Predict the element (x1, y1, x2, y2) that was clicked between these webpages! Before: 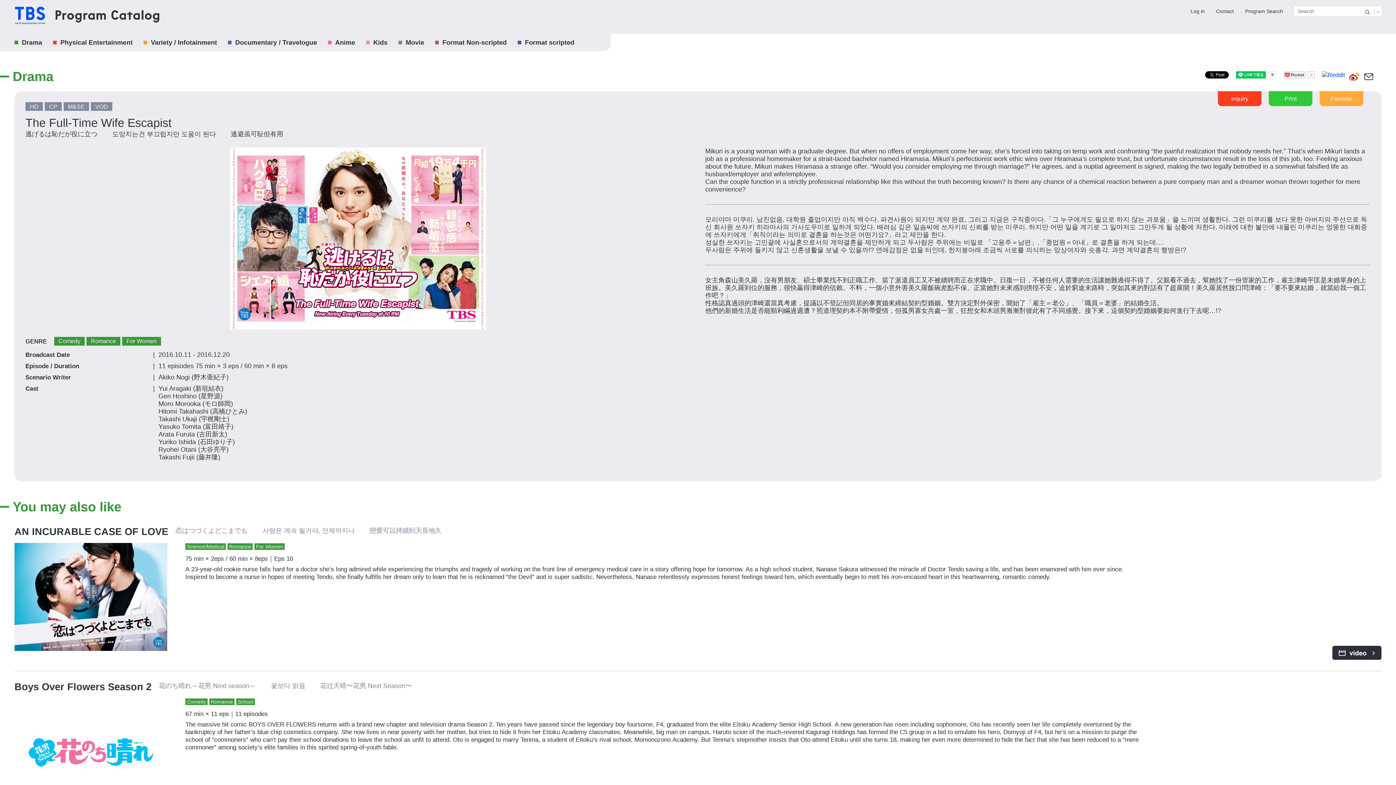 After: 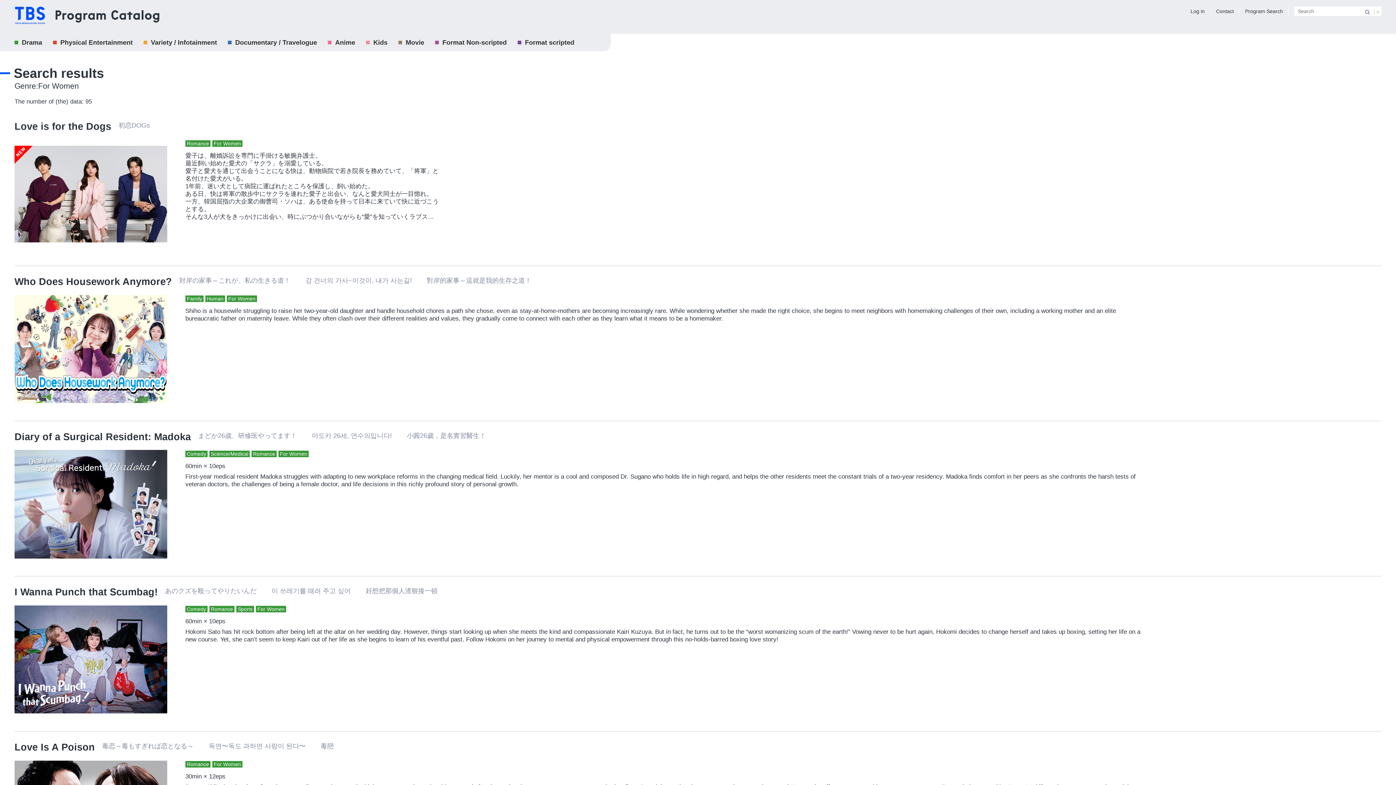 Action: label: For Women bbox: (122, 336, 161, 345)